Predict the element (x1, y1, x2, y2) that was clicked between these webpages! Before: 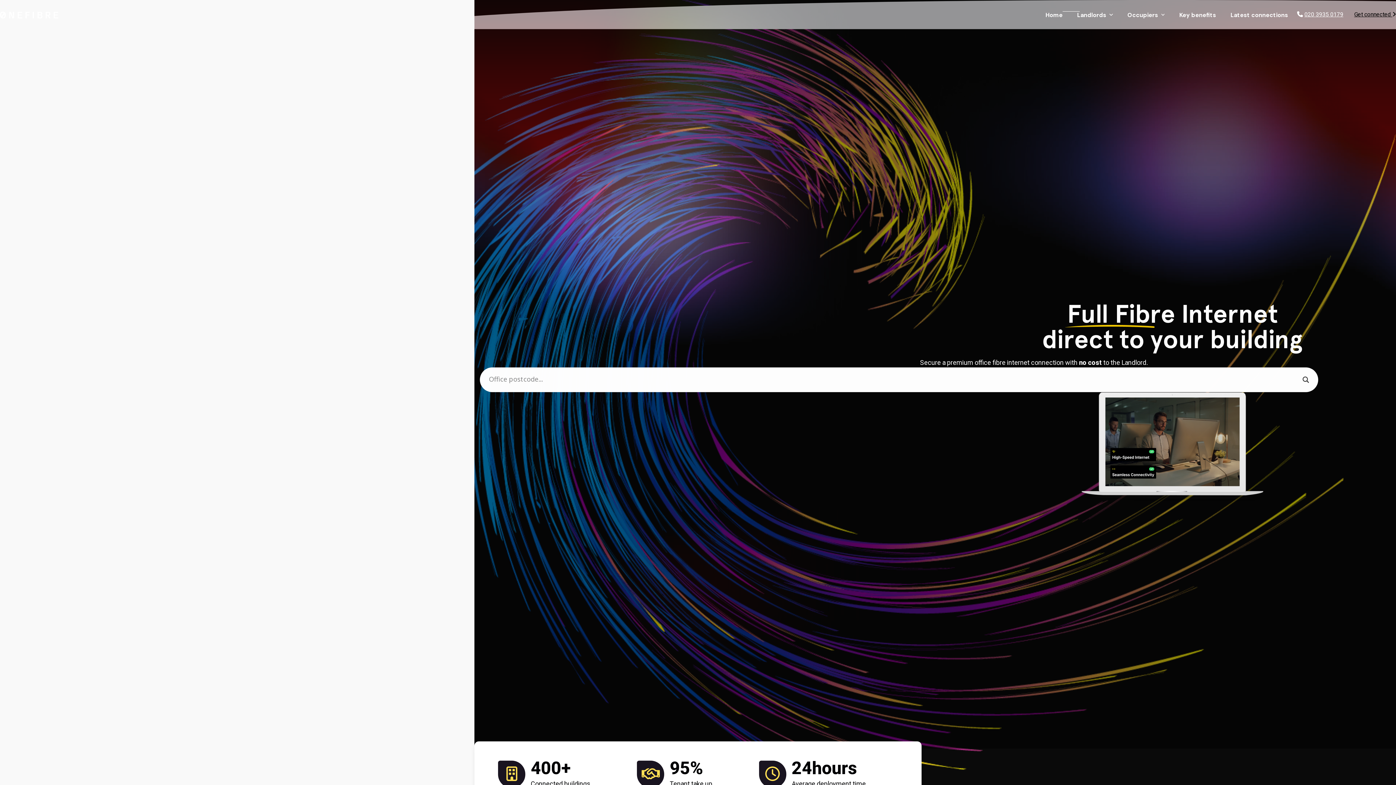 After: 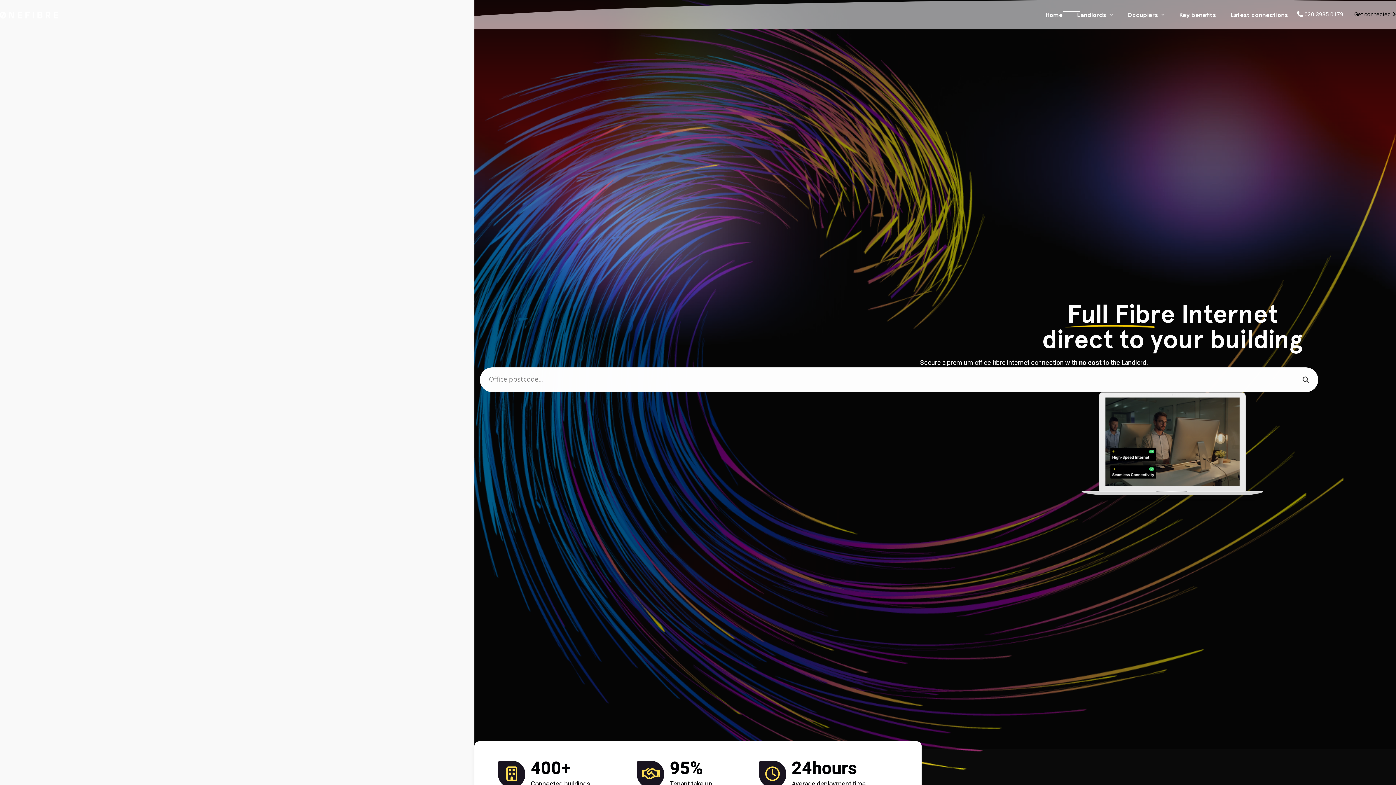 Action: bbox: (0, 10, 58, 18)